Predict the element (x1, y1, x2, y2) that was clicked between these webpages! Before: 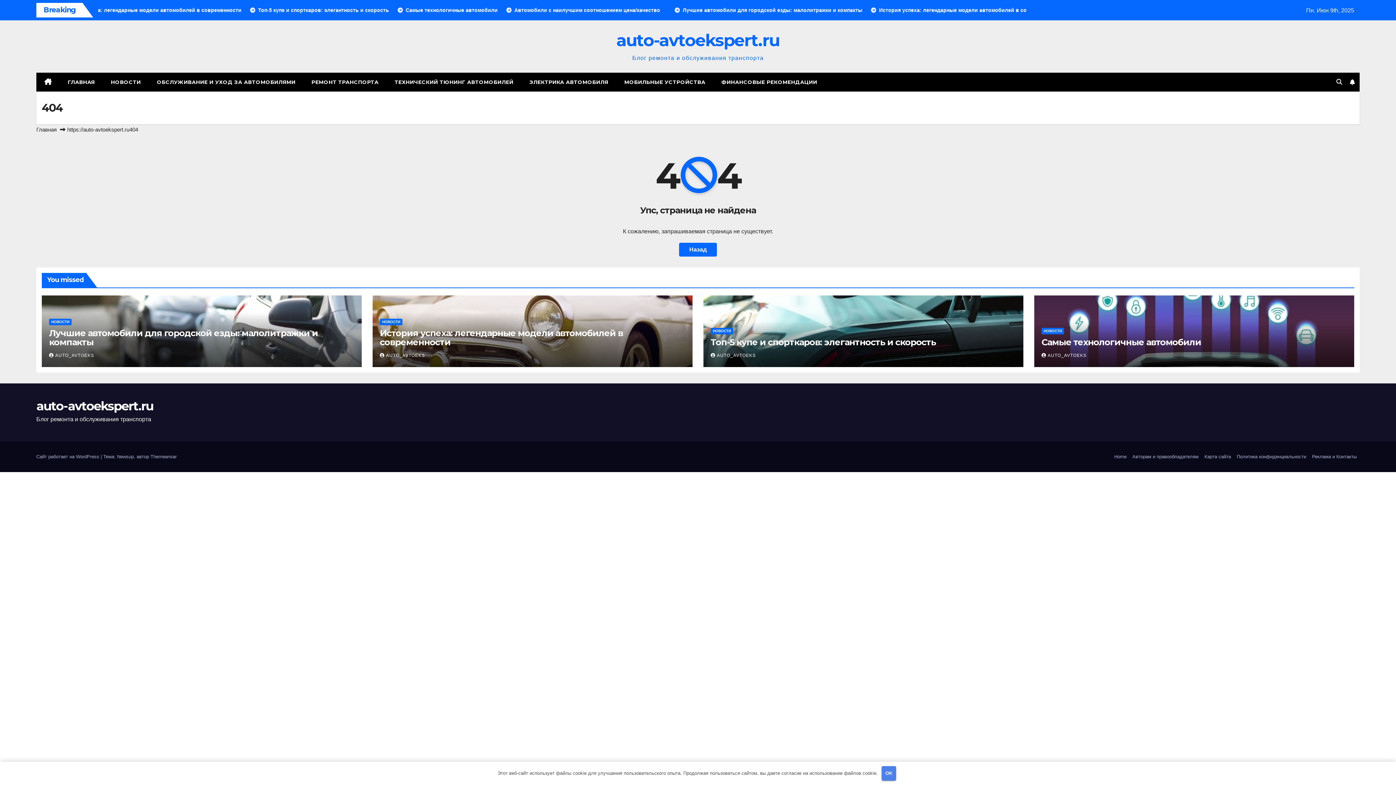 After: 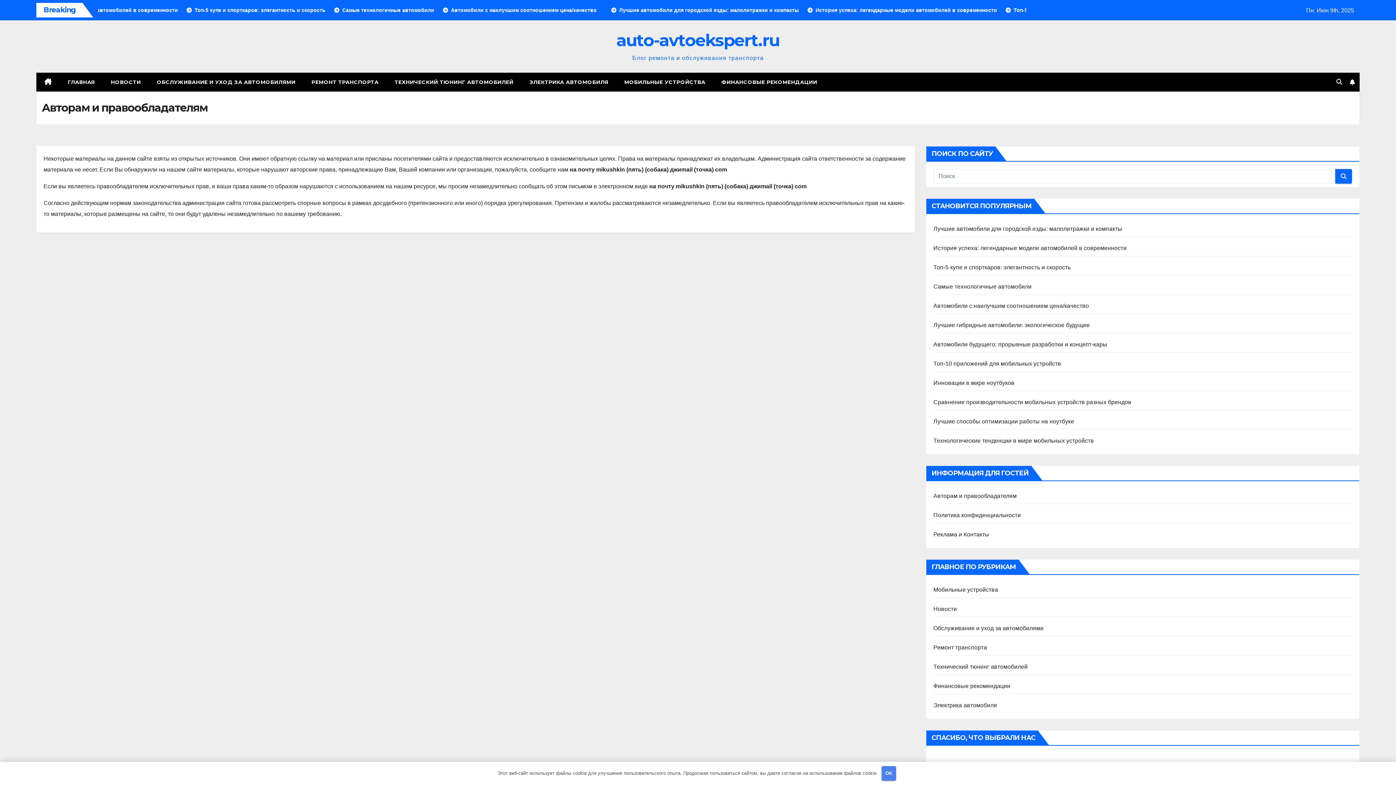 Action: bbox: (1129, 450, 1201, 463) label: Авторам и правообладателям